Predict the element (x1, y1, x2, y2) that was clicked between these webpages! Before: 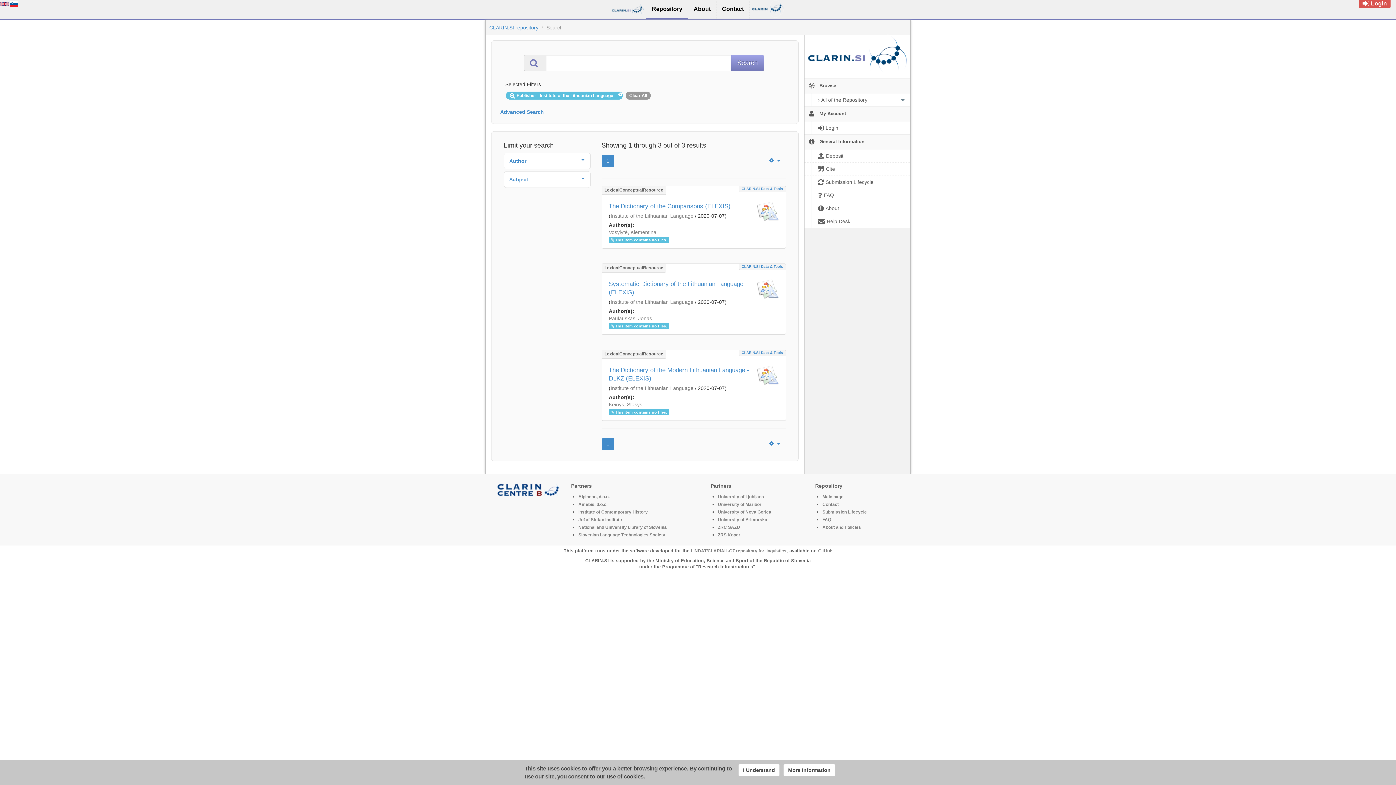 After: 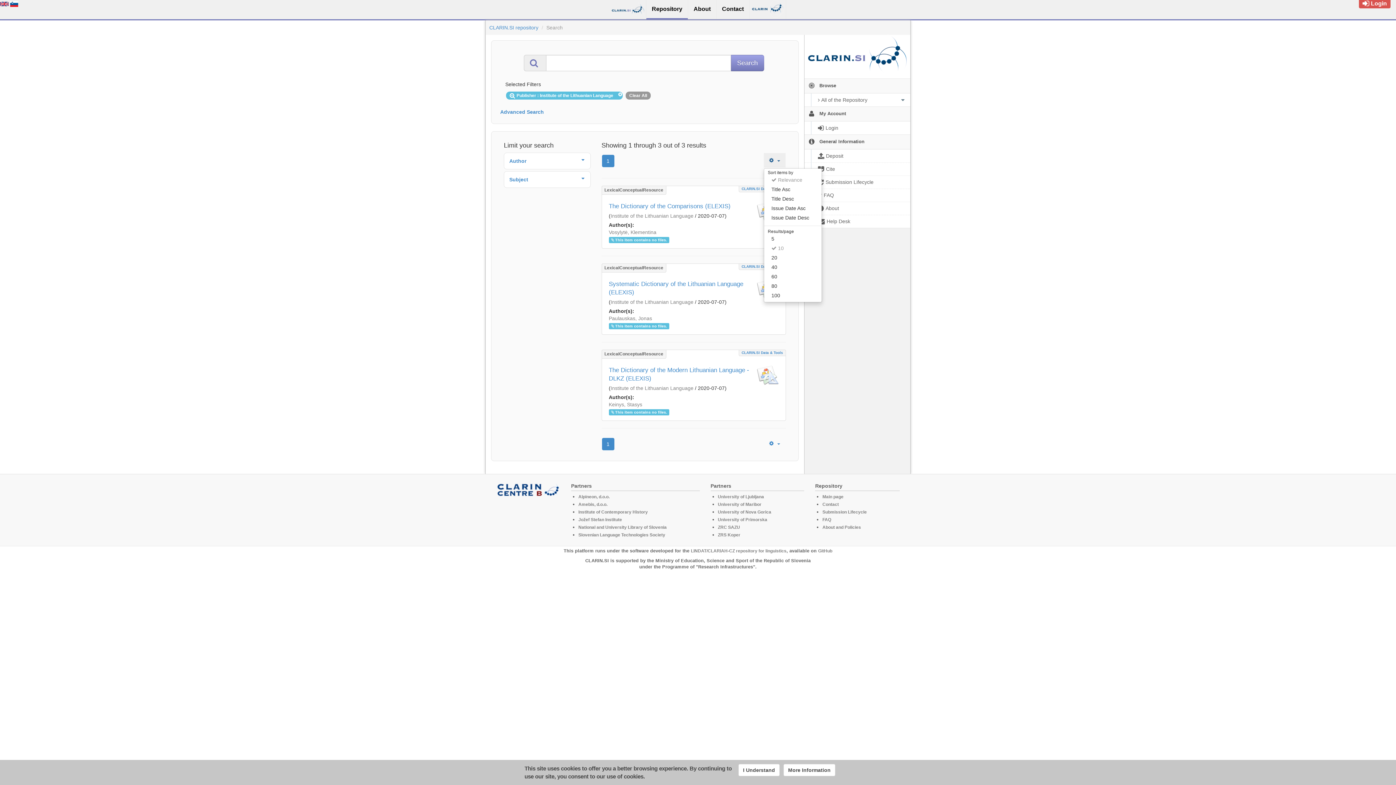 Action: label:     bbox: (763, 153, 785, 167)